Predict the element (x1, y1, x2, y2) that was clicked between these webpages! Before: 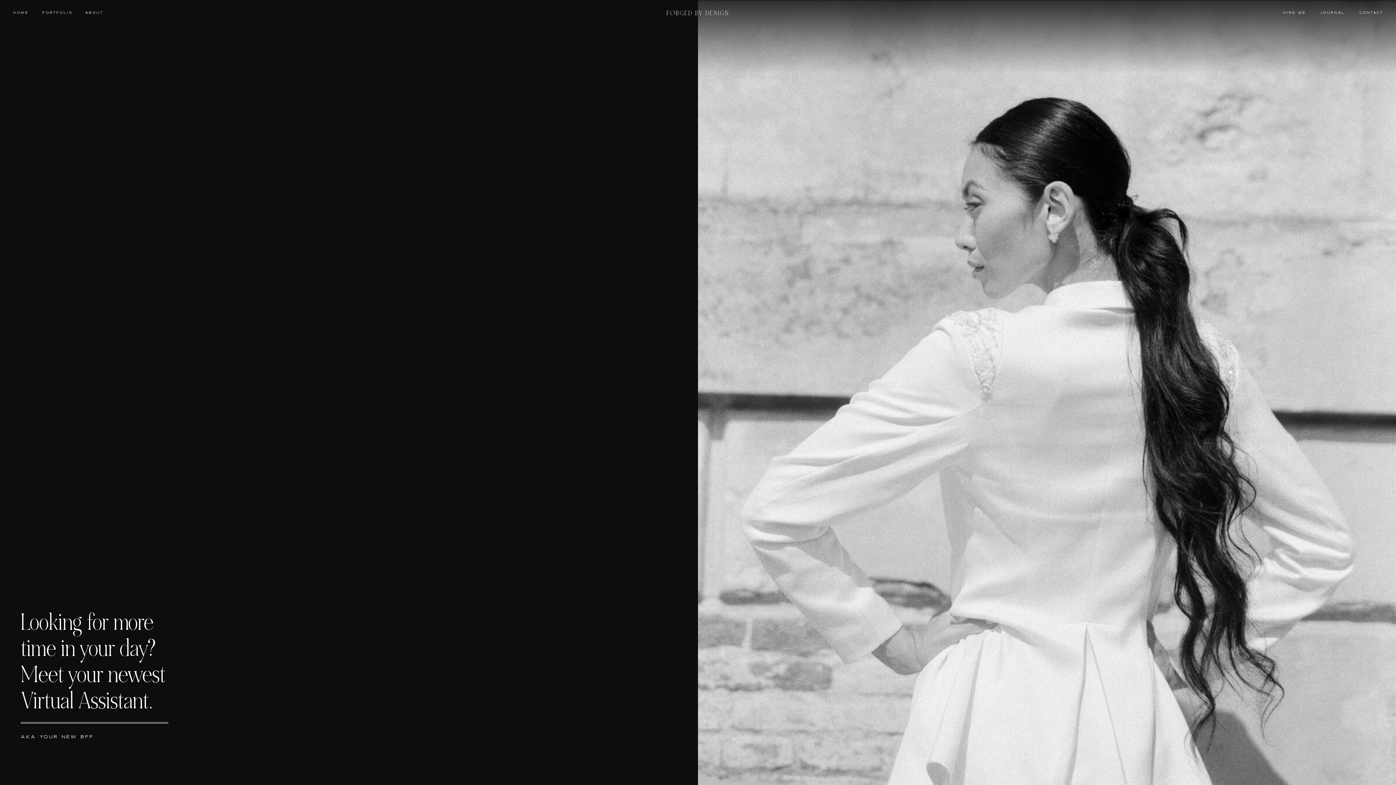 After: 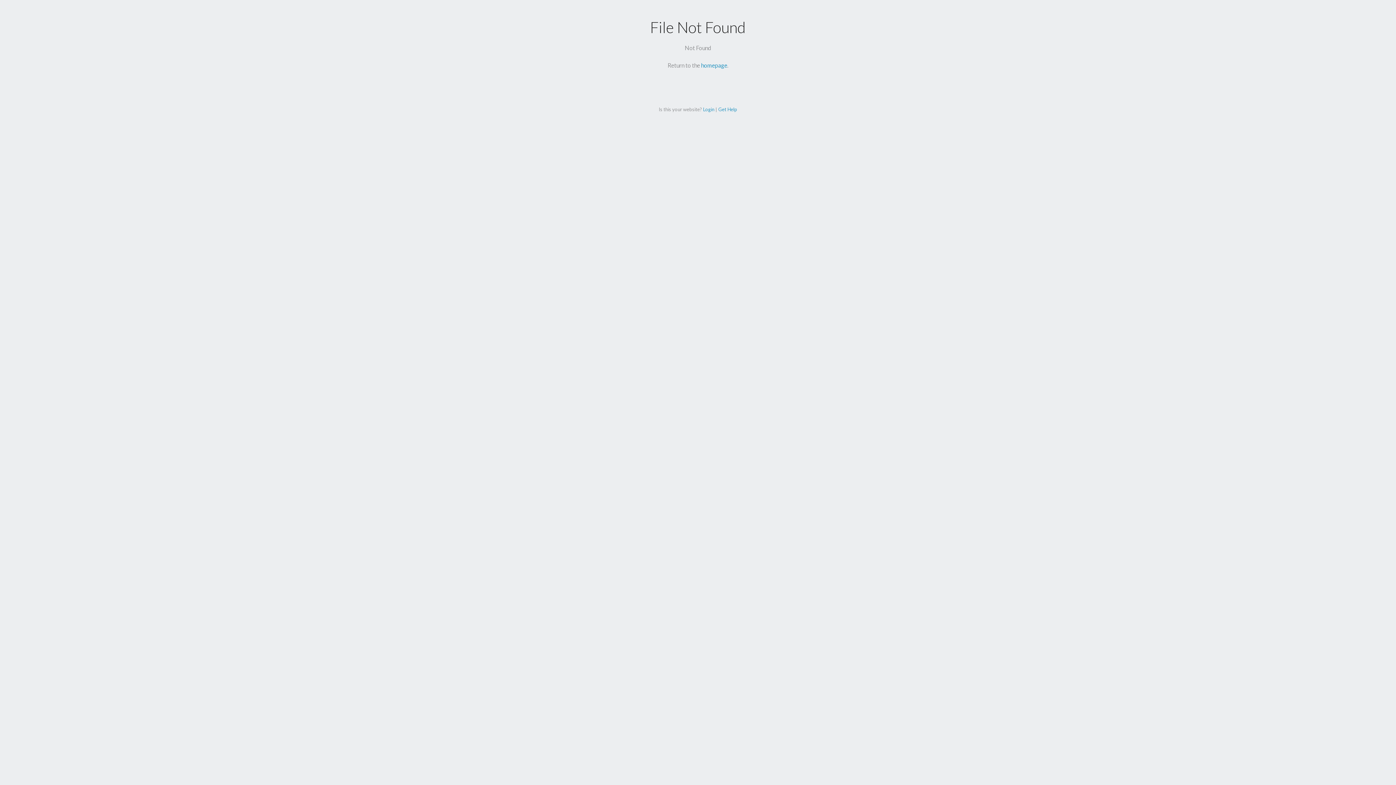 Action: label: PORTFOLIO bbox: (42, 9, 70, 16)